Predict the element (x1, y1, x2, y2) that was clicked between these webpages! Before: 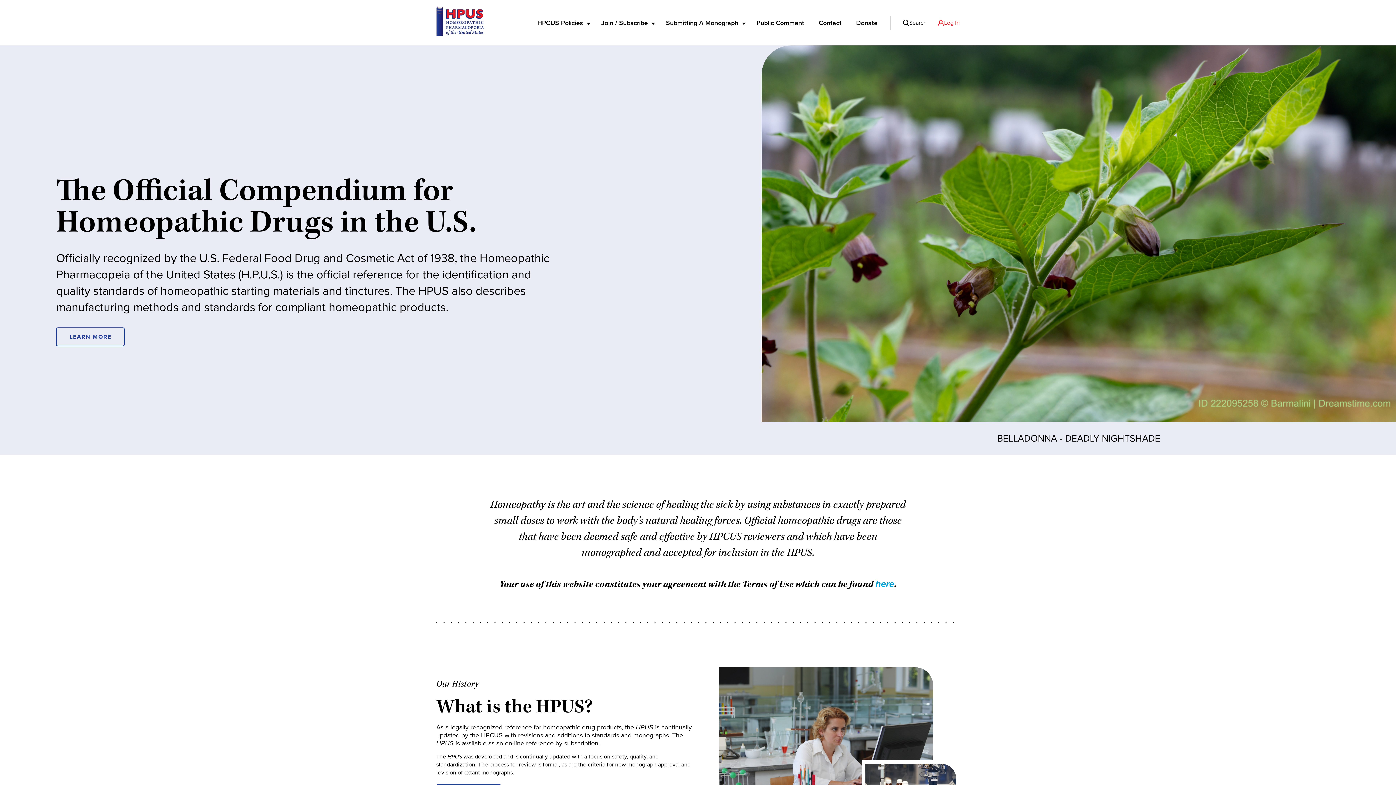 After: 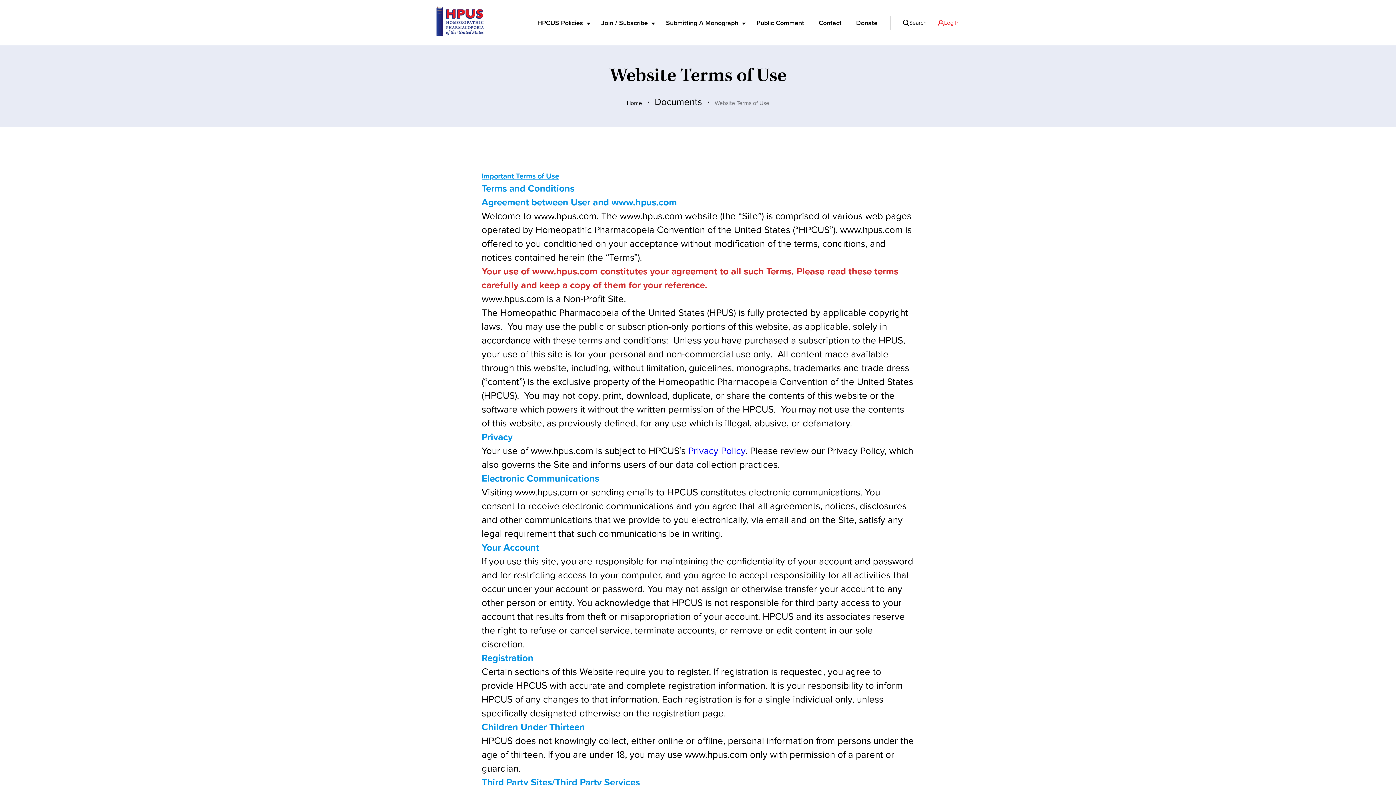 Action: bbox: (530, 0, 590, 45) label: HPCUS Policies